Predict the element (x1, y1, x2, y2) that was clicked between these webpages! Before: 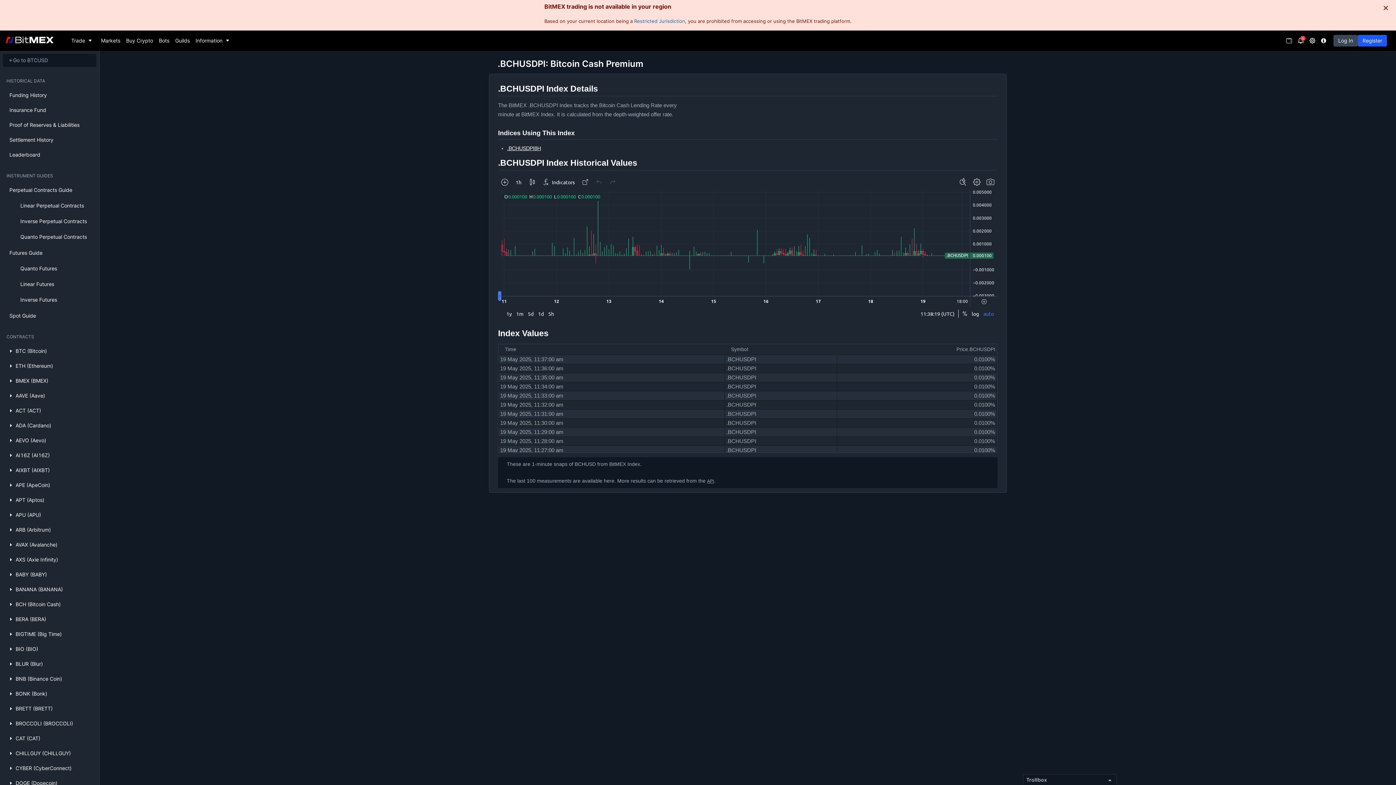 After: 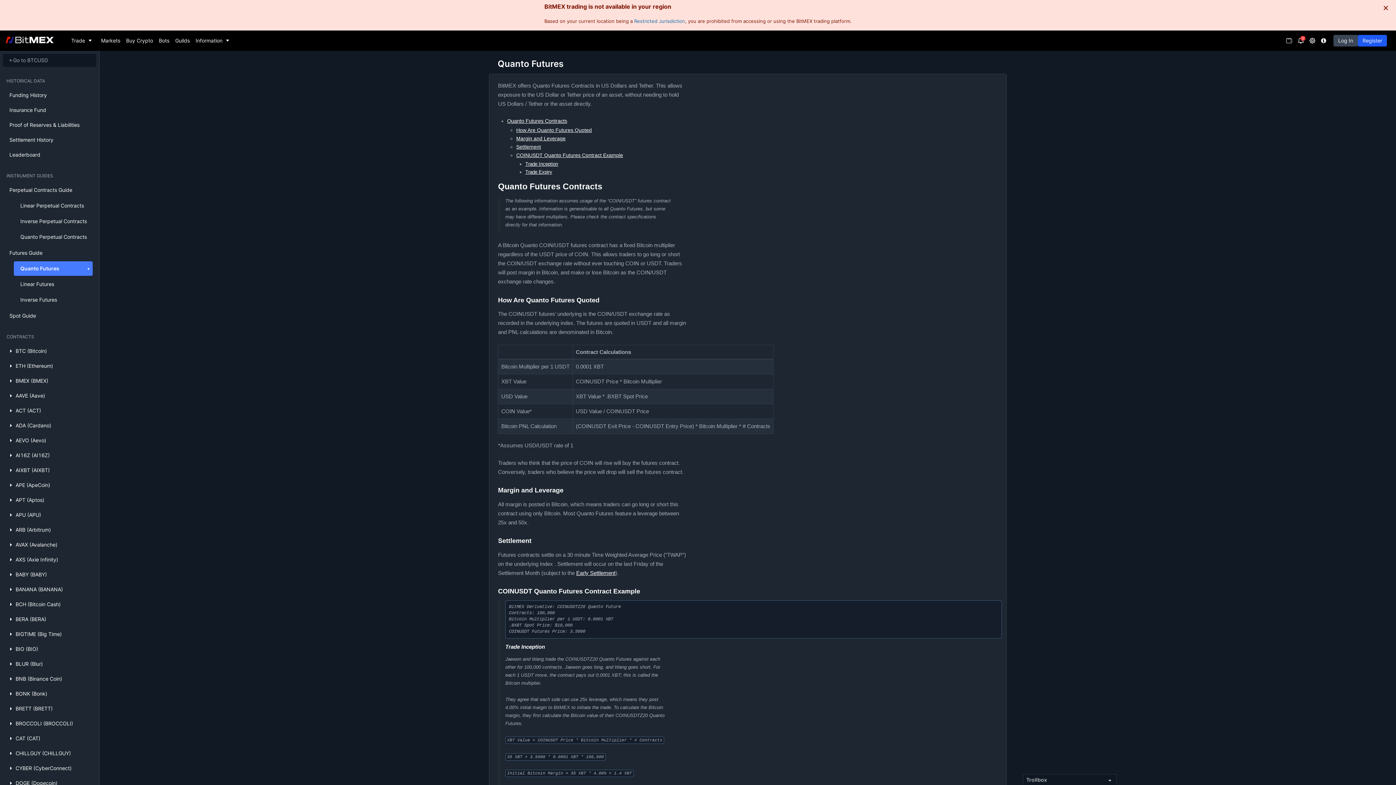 Action: bbox: (13, 261, 92, 276) label: Quanto Futures